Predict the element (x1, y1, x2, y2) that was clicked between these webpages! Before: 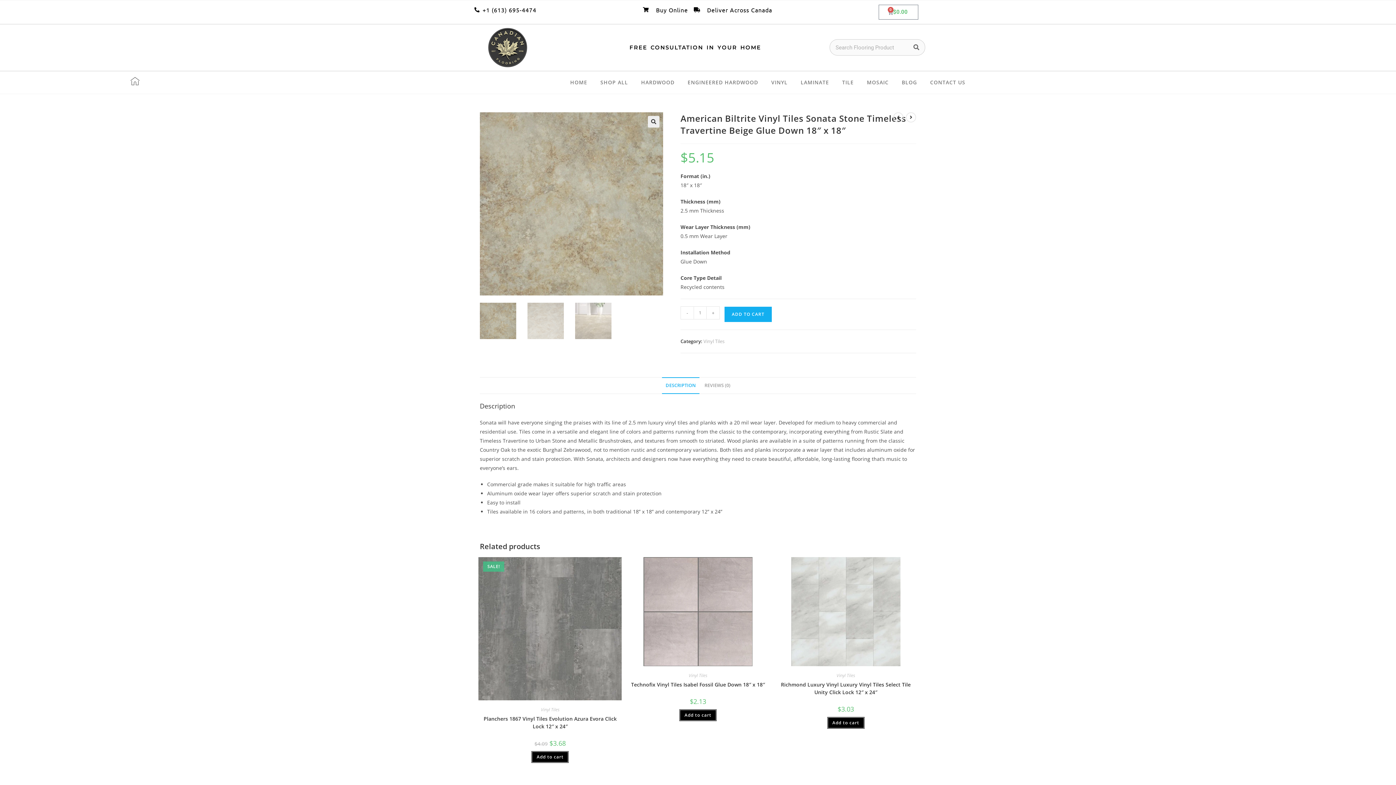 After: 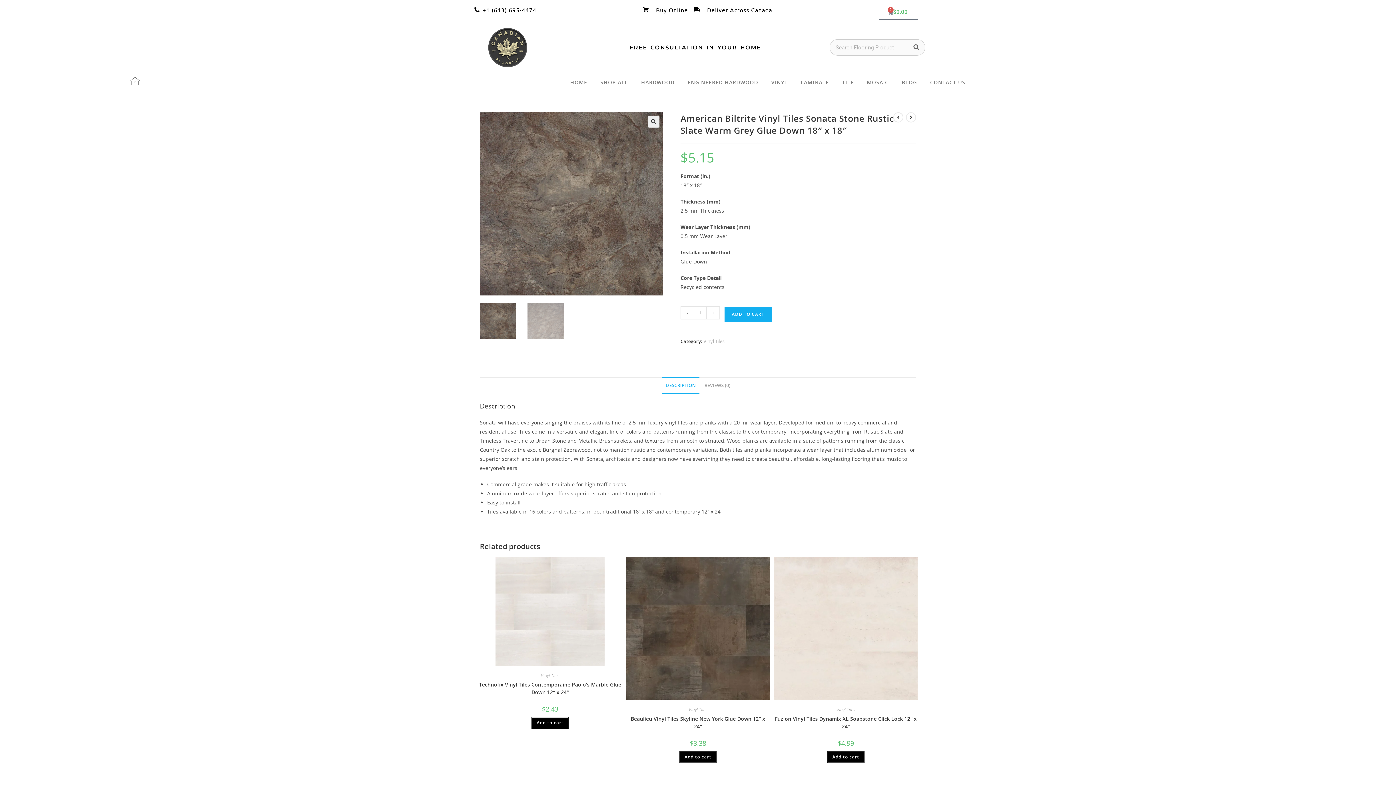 Action: bbox: (906, 112, 916, 122) label: View next product